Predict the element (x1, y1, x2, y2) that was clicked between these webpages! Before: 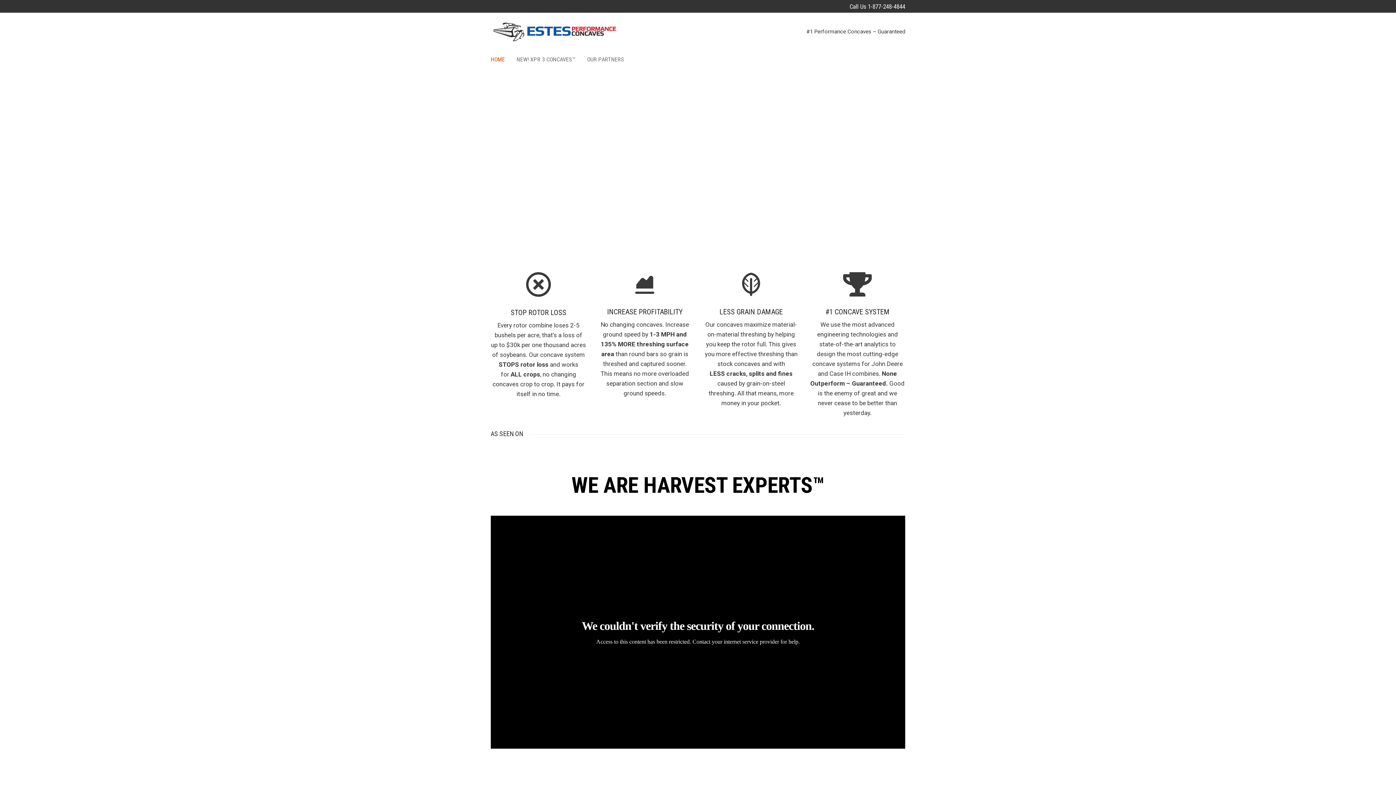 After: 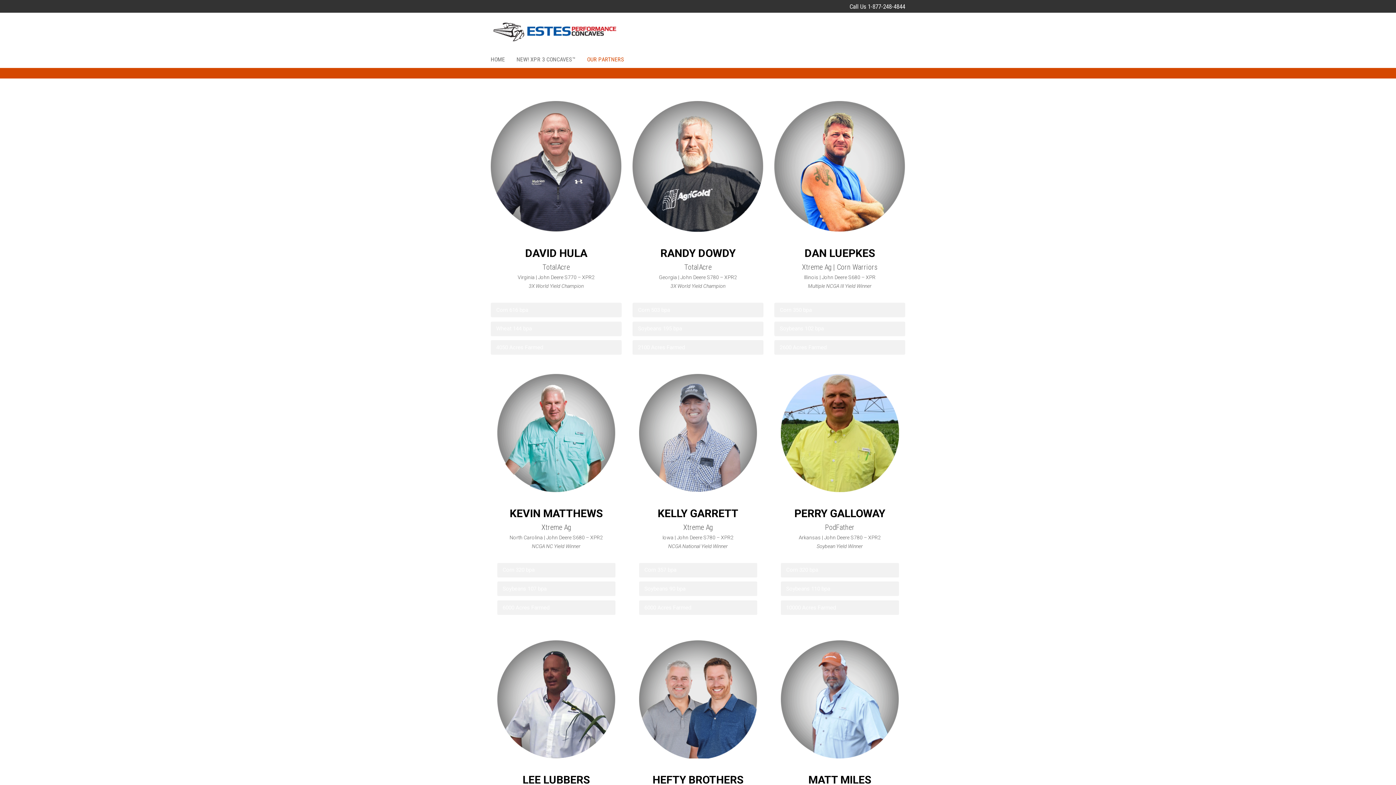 Action: label: OUR PARTNERS bbox: (587, 50, 624, 68)